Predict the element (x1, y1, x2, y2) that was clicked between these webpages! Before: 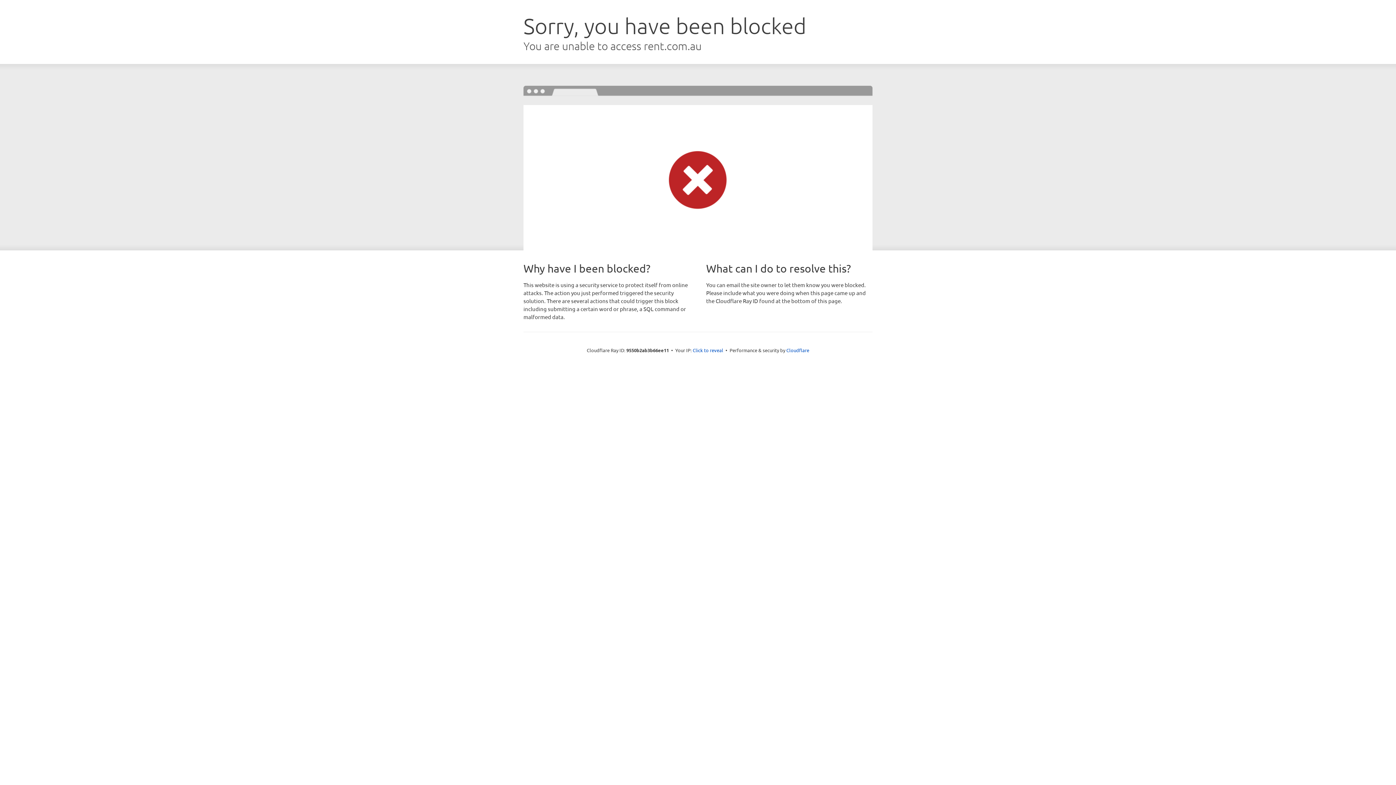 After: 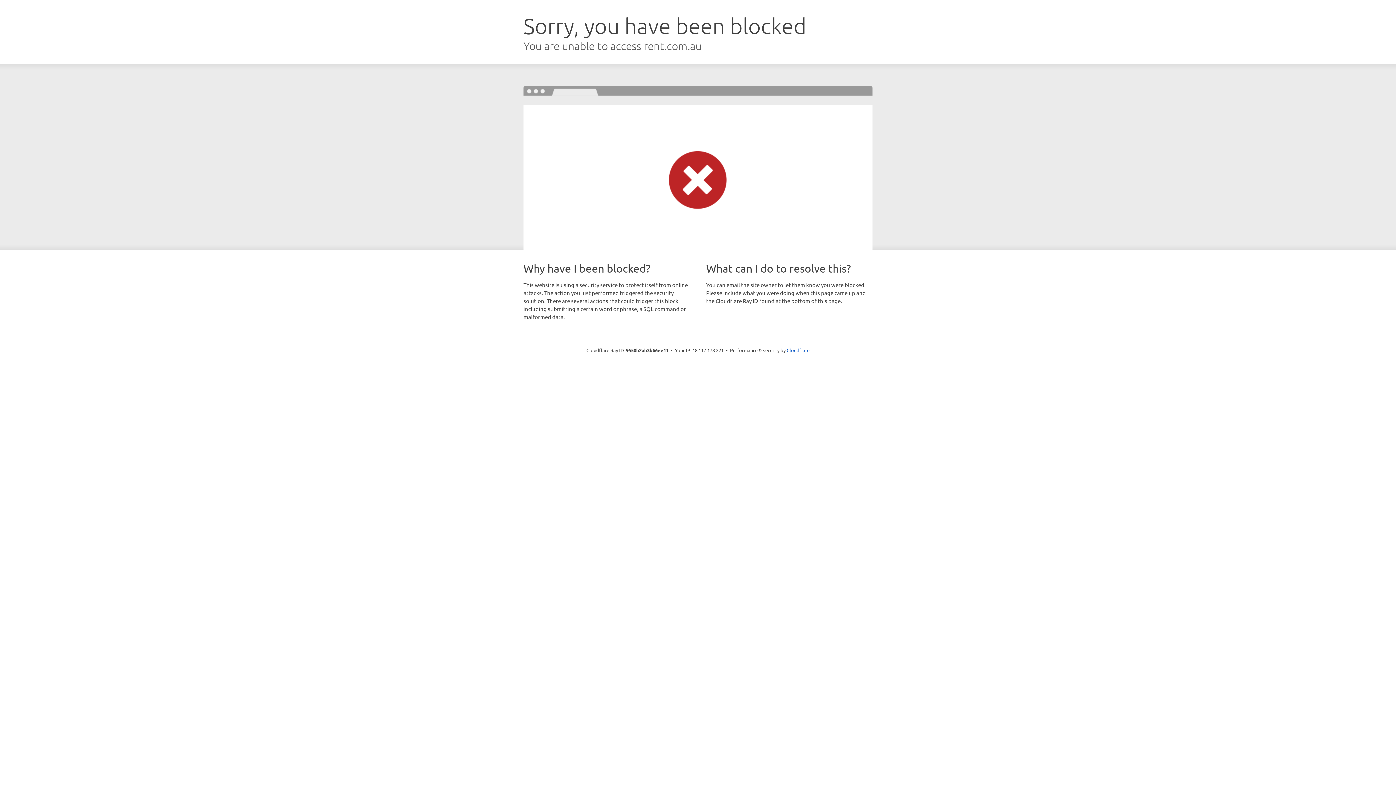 Action: label: Click to reveal bbox: (692, 346, 723, 353)